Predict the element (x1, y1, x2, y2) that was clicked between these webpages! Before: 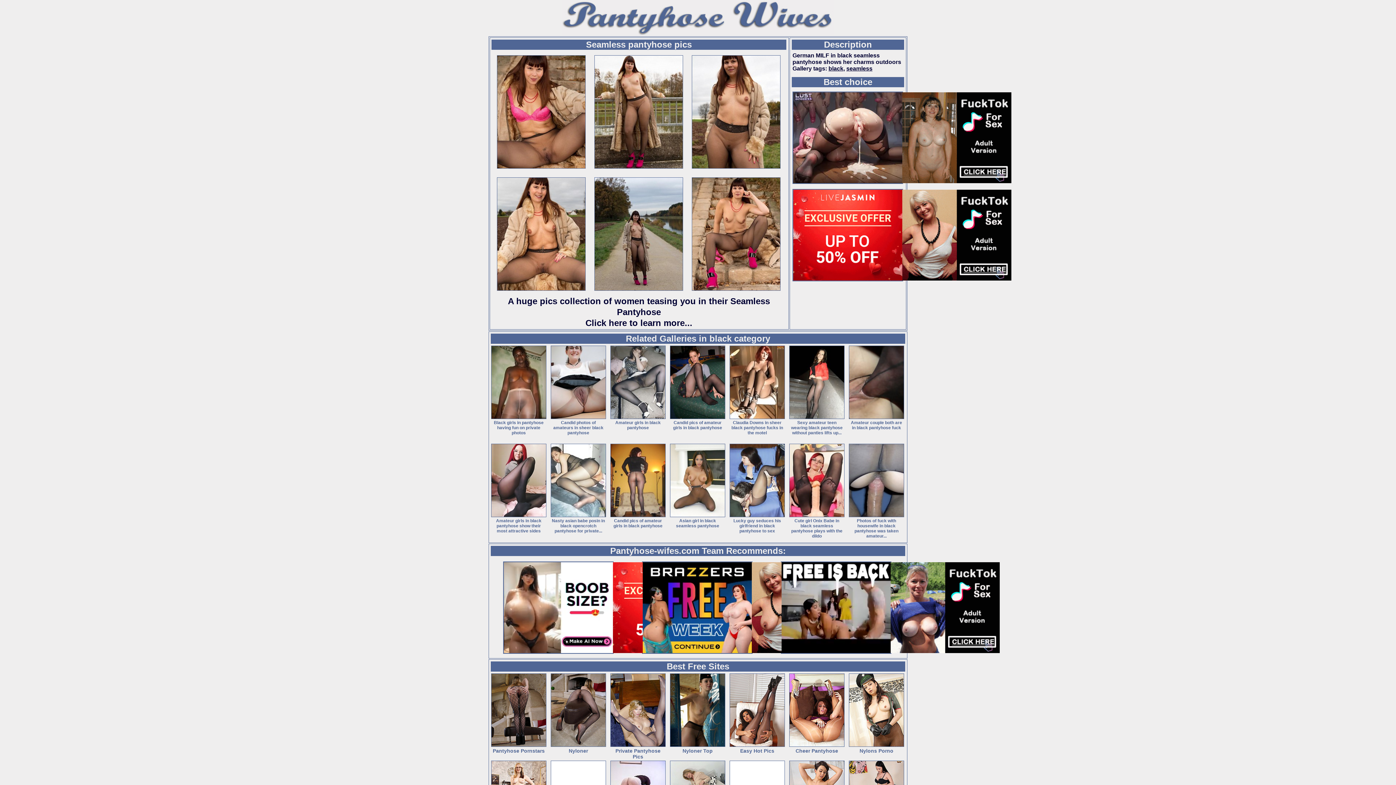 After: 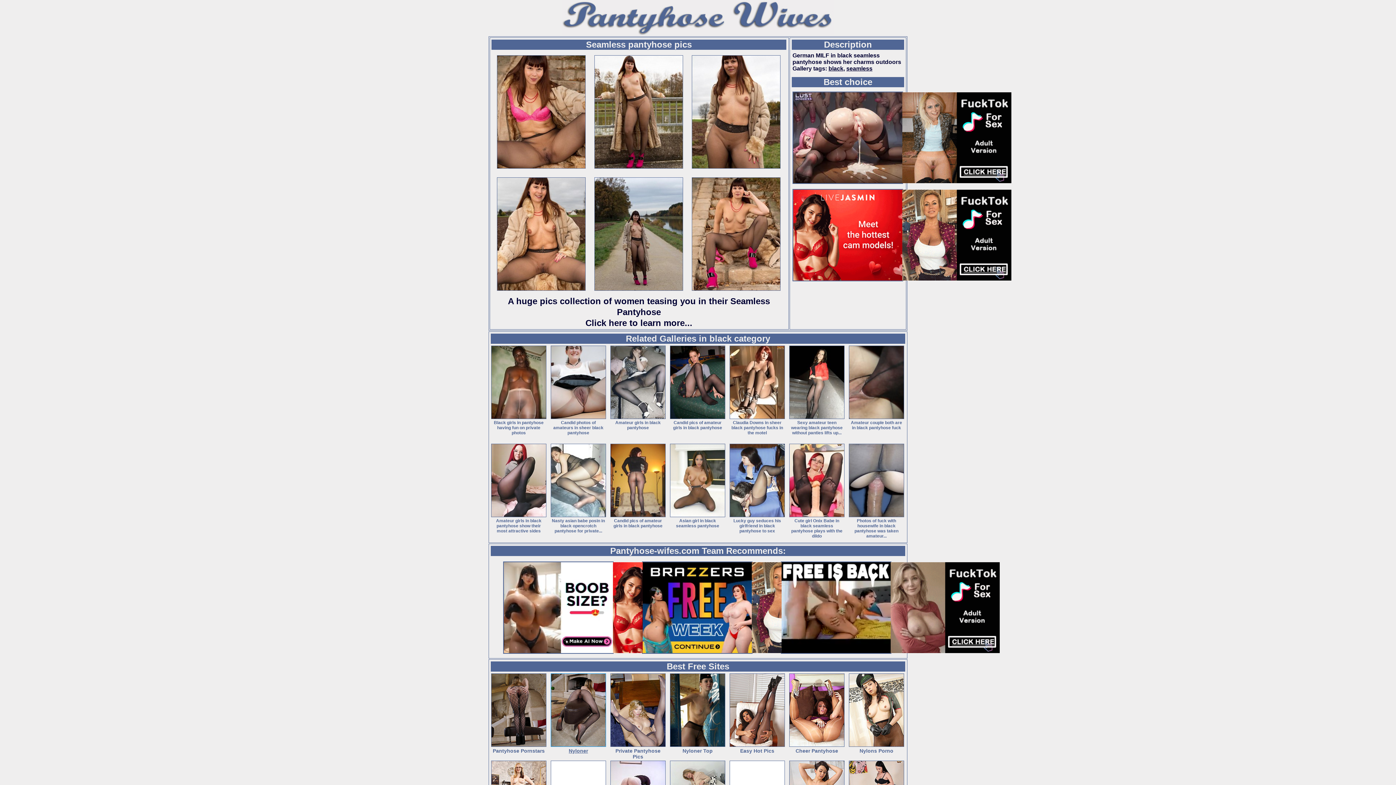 Action: label: 
Nyloner bbox: (550, 673, 606, 761)